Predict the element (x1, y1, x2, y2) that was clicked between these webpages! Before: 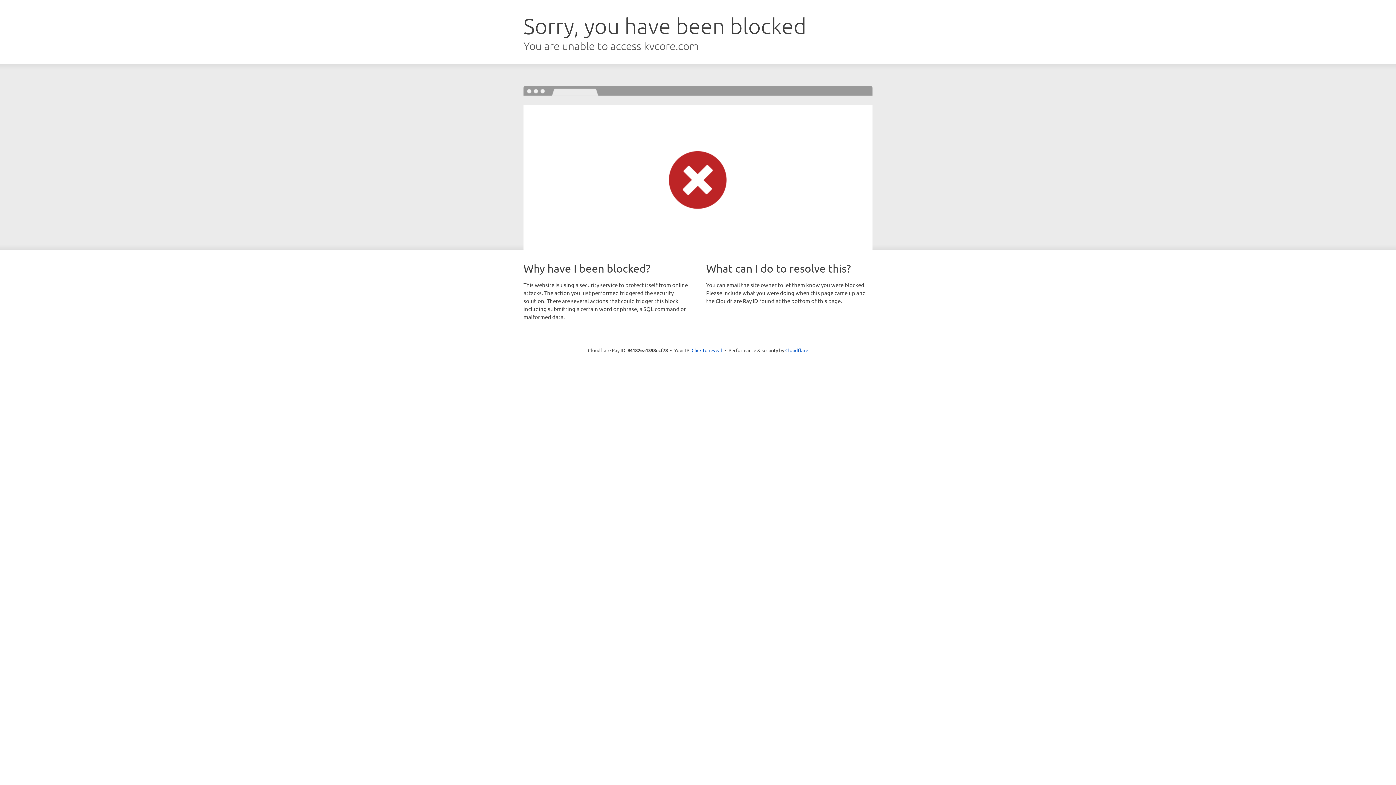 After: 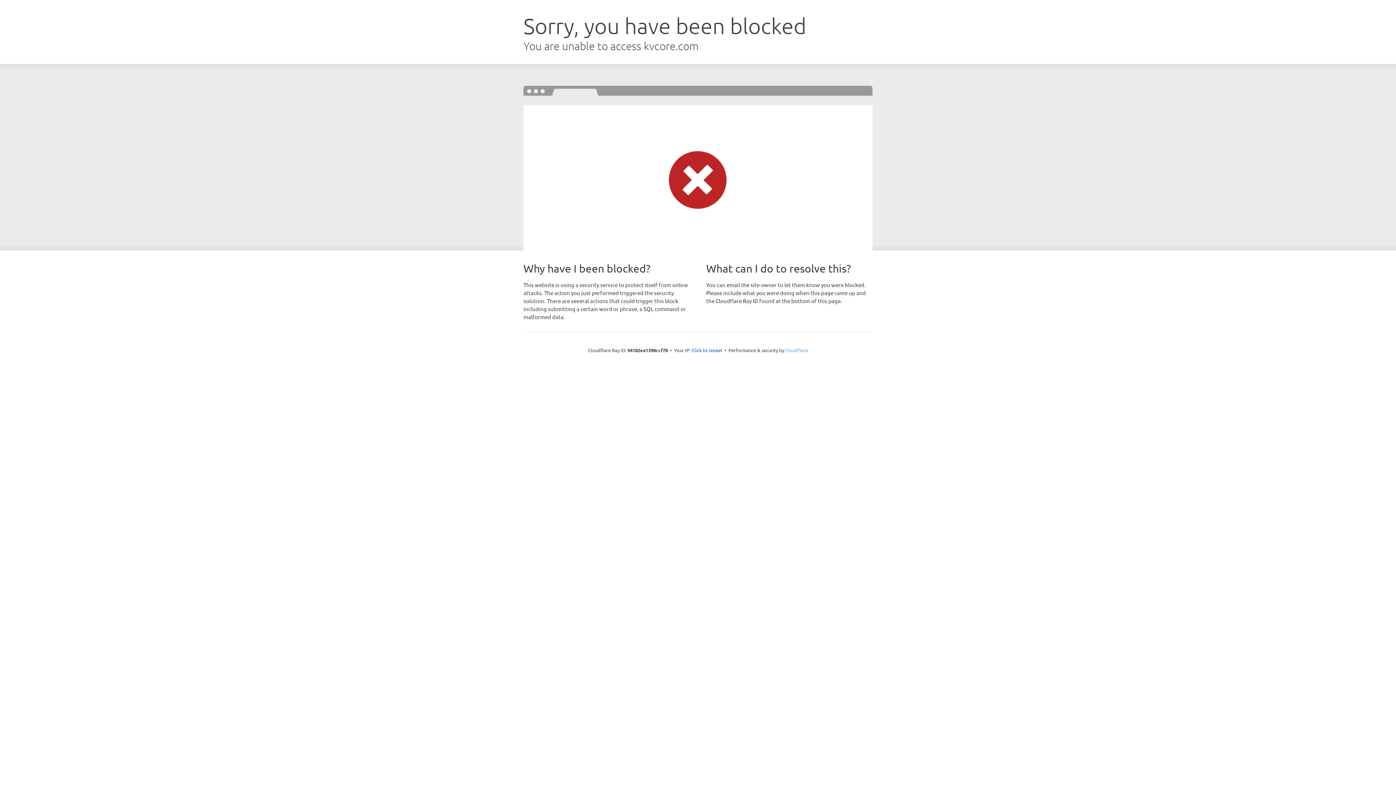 Action: bbox: (785, 347, 808, 353) label: Cloudflare